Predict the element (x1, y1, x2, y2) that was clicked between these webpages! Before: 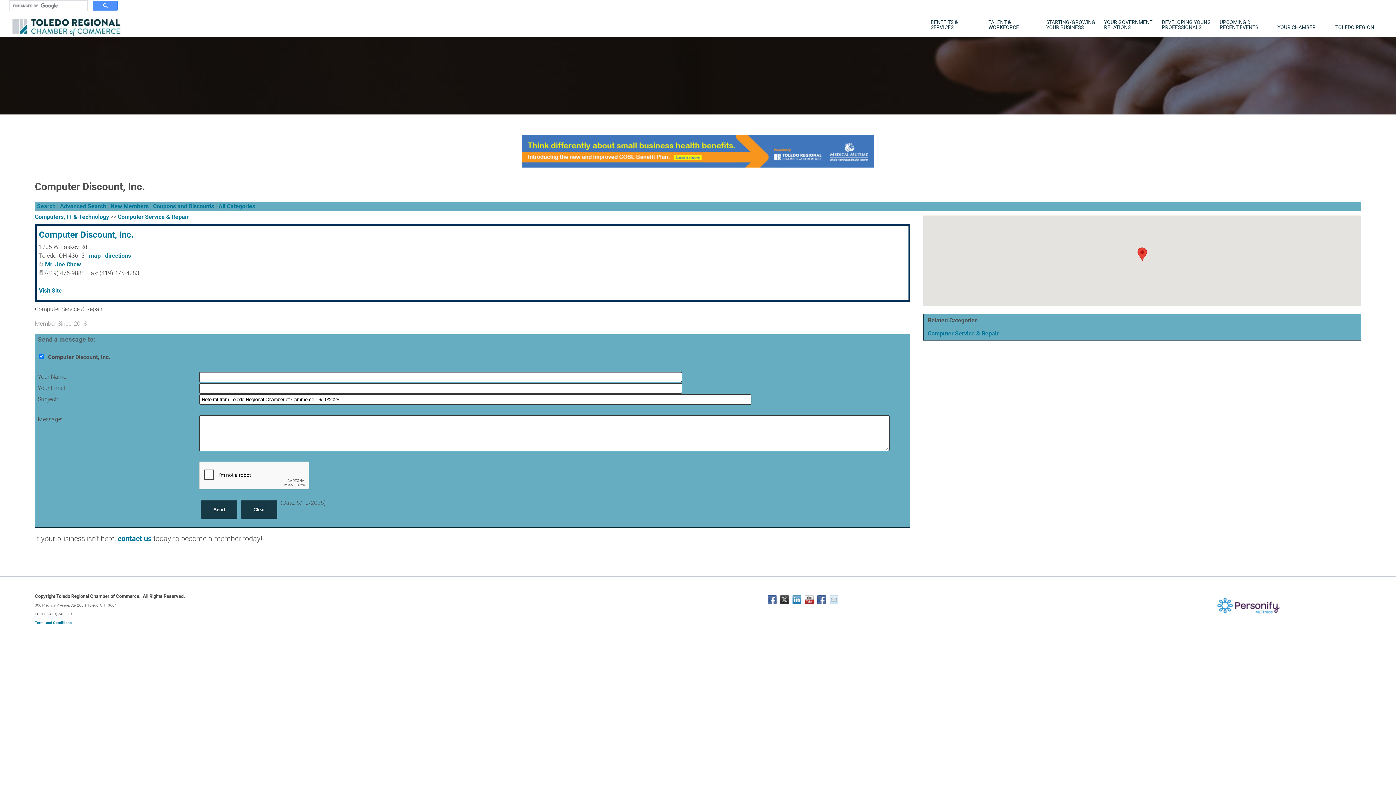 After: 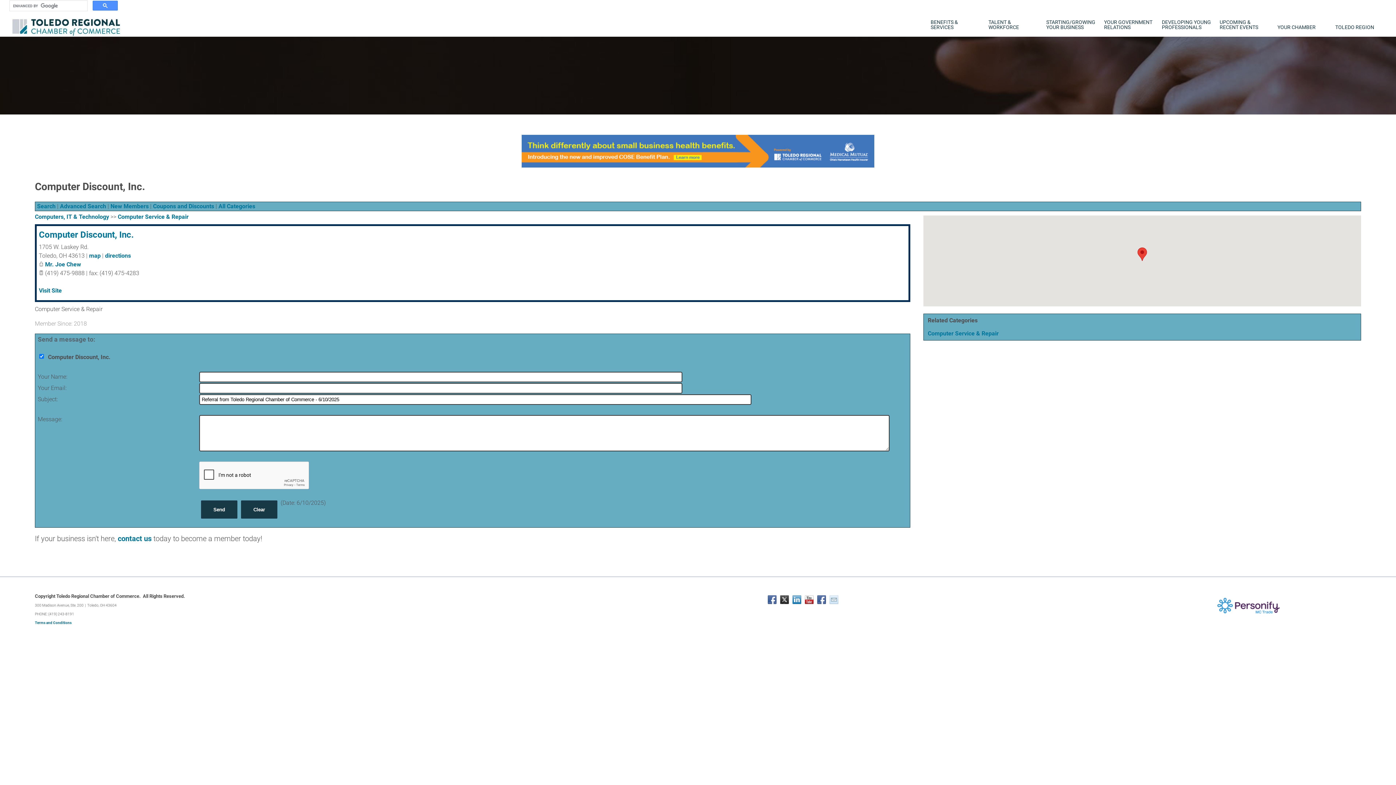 Action: bbox: (792, 595, 801, 604) label: Linkedin